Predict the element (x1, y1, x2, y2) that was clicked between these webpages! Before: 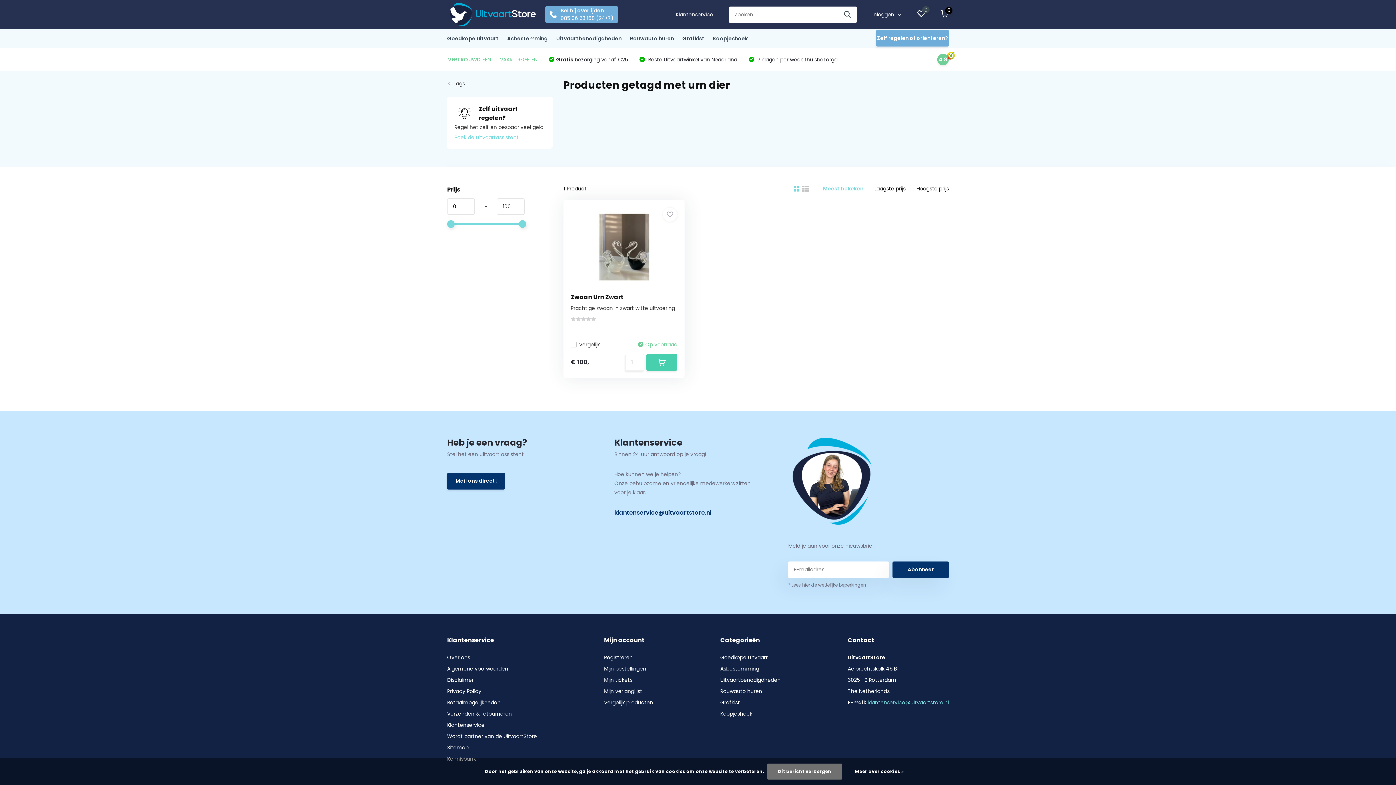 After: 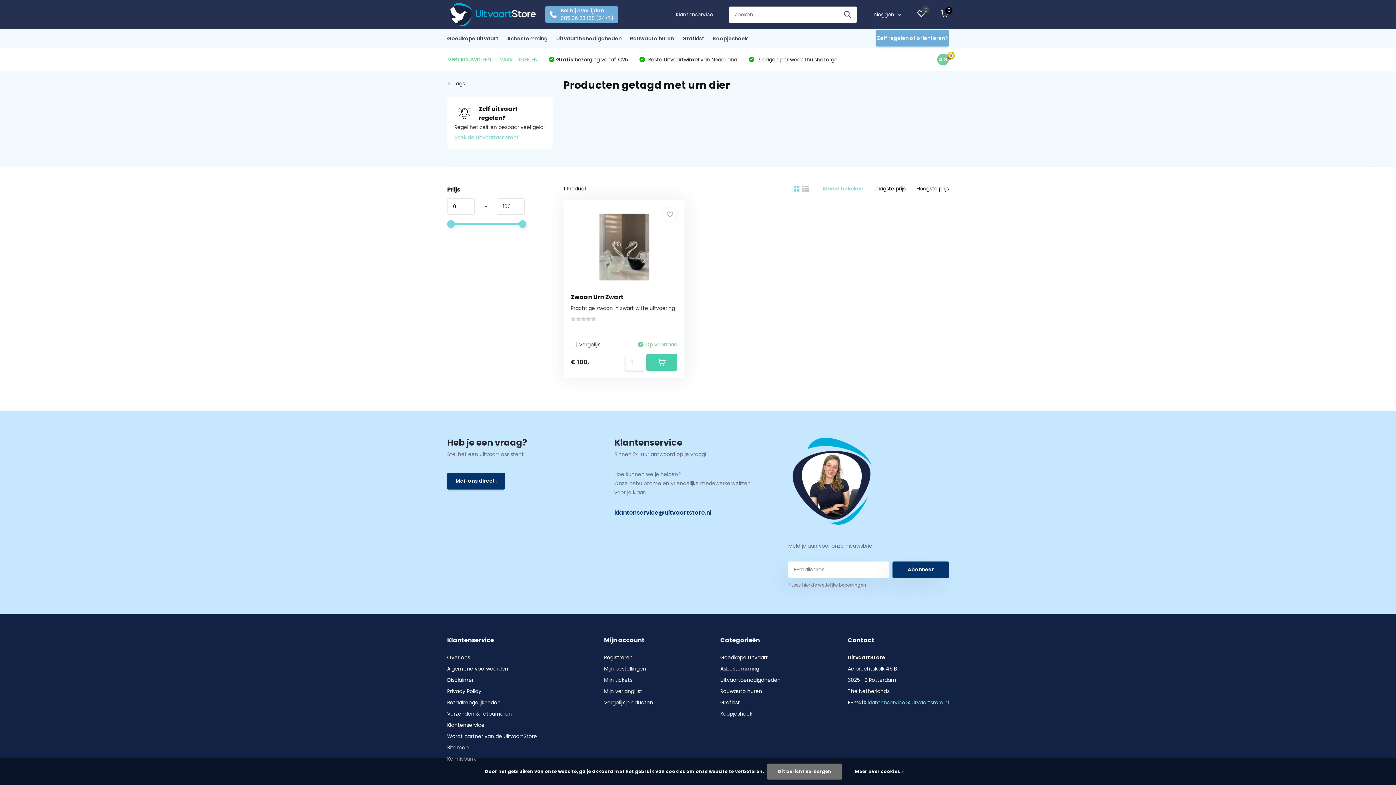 Action: bbox: (447, 473, 505, 489) label: Mail ons direct!